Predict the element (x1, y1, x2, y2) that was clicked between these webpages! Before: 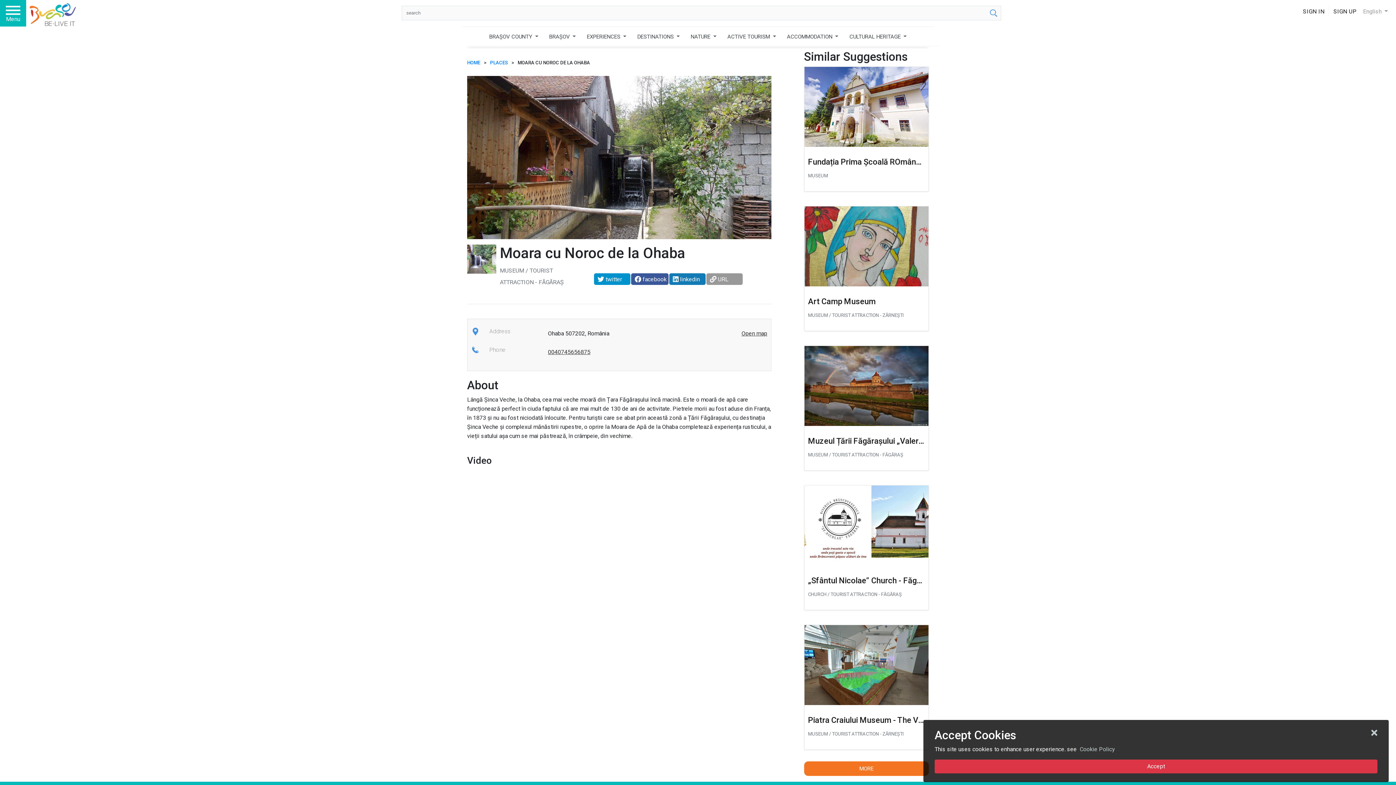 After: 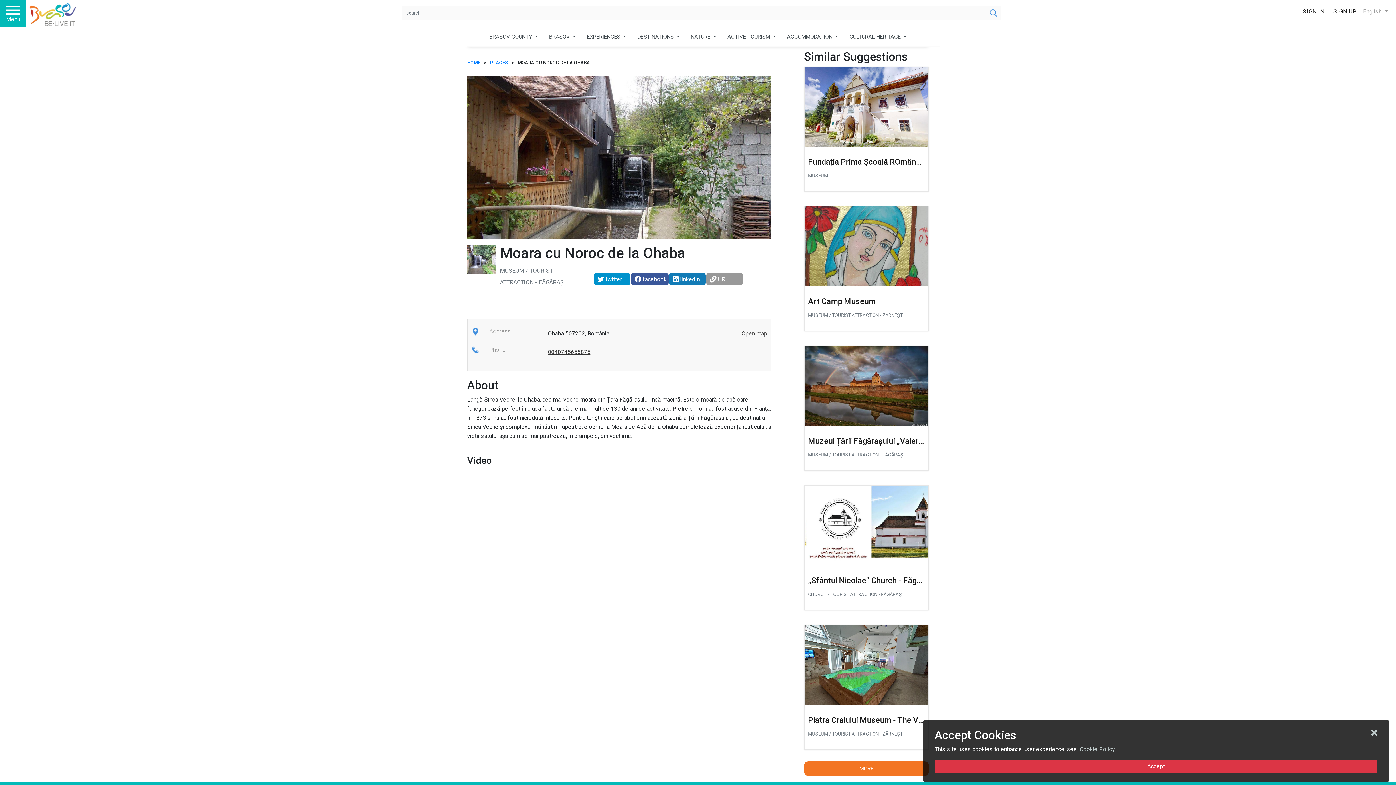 Action: label: 0040745656875 bbox: (548, 348, 590, 355)